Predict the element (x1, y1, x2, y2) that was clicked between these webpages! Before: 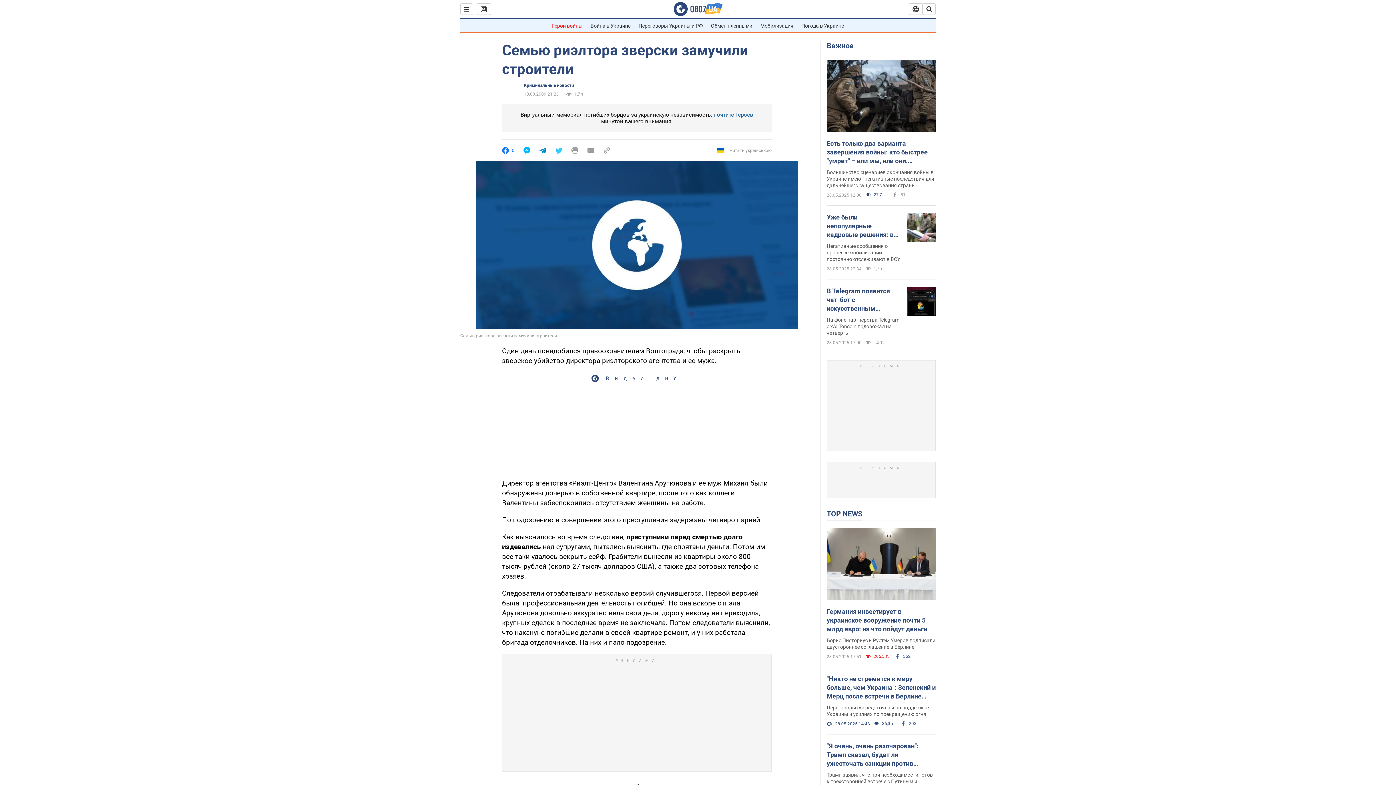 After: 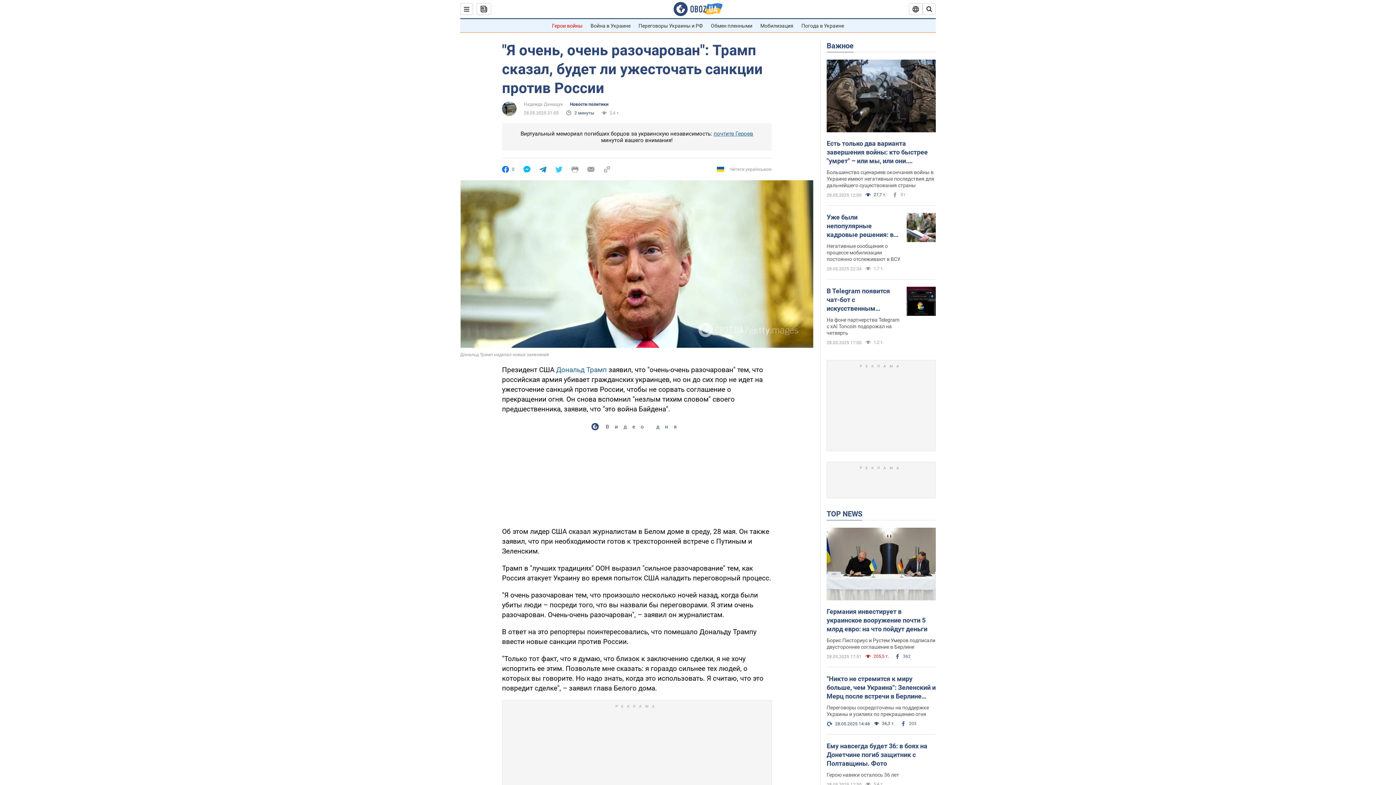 Action: bbox: (826, 772, 933, 791) label: Трамп заявил, что при необходимости готов к трехсторонней встрече с Путиным и Зеленским